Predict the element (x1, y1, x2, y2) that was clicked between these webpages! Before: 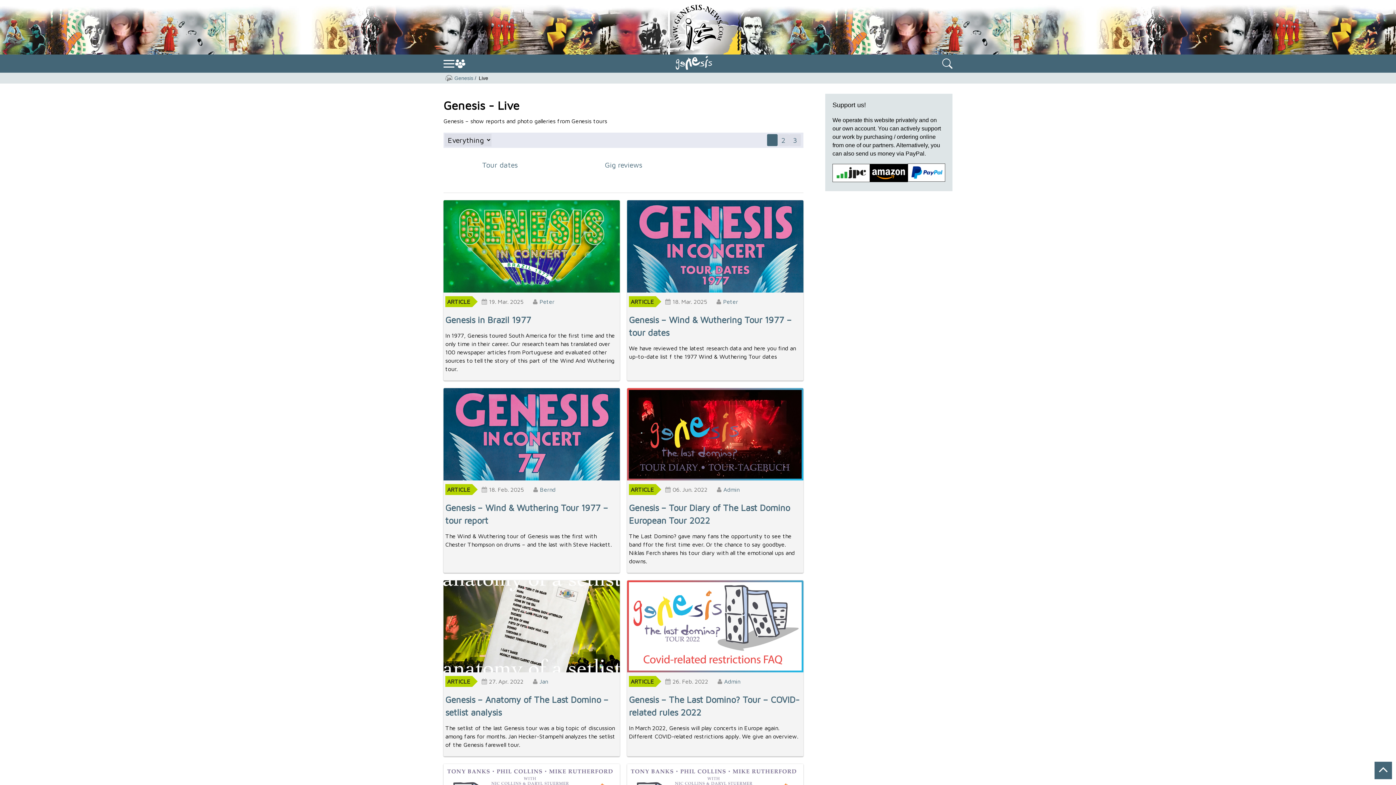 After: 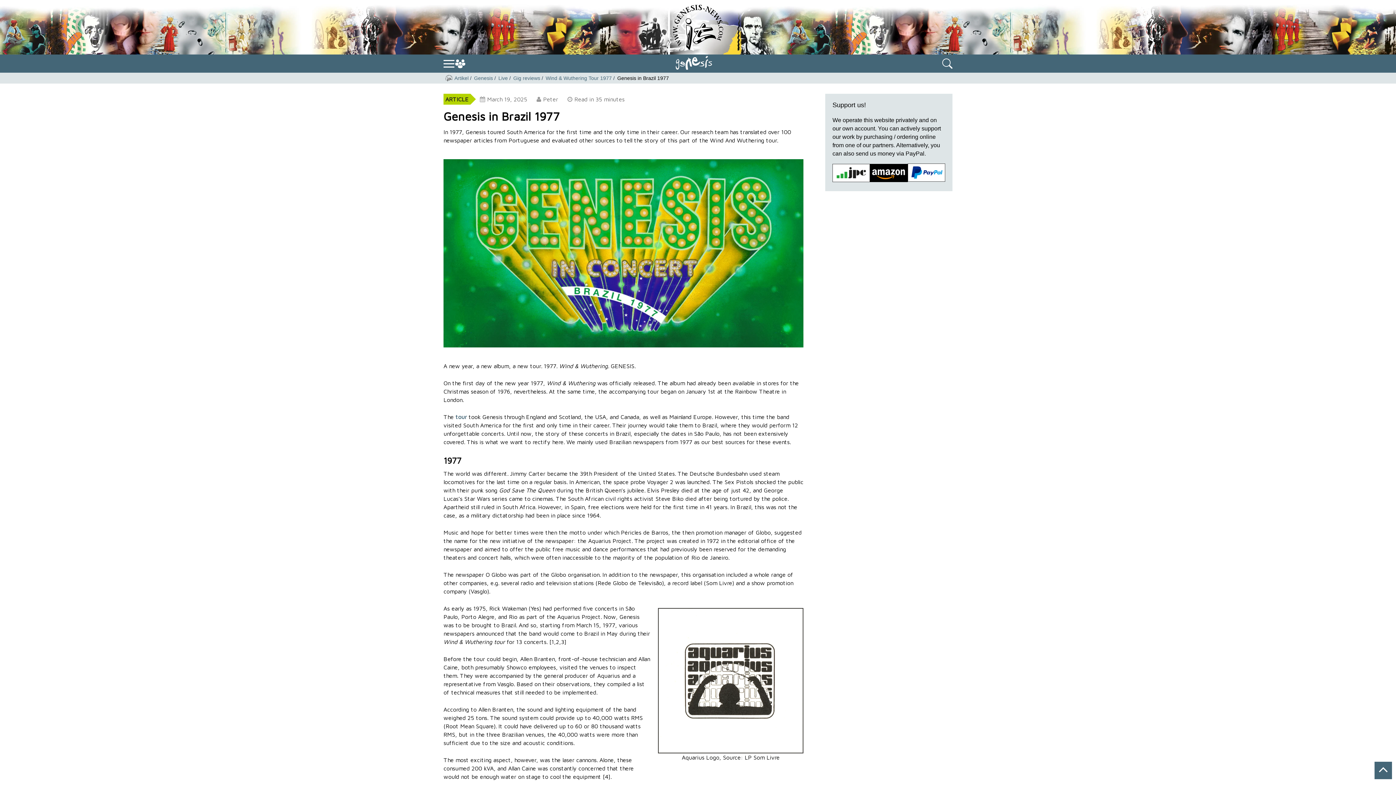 Action: label: Genesis in Brazil 1977 bbox: (445, 314, 531, 325)